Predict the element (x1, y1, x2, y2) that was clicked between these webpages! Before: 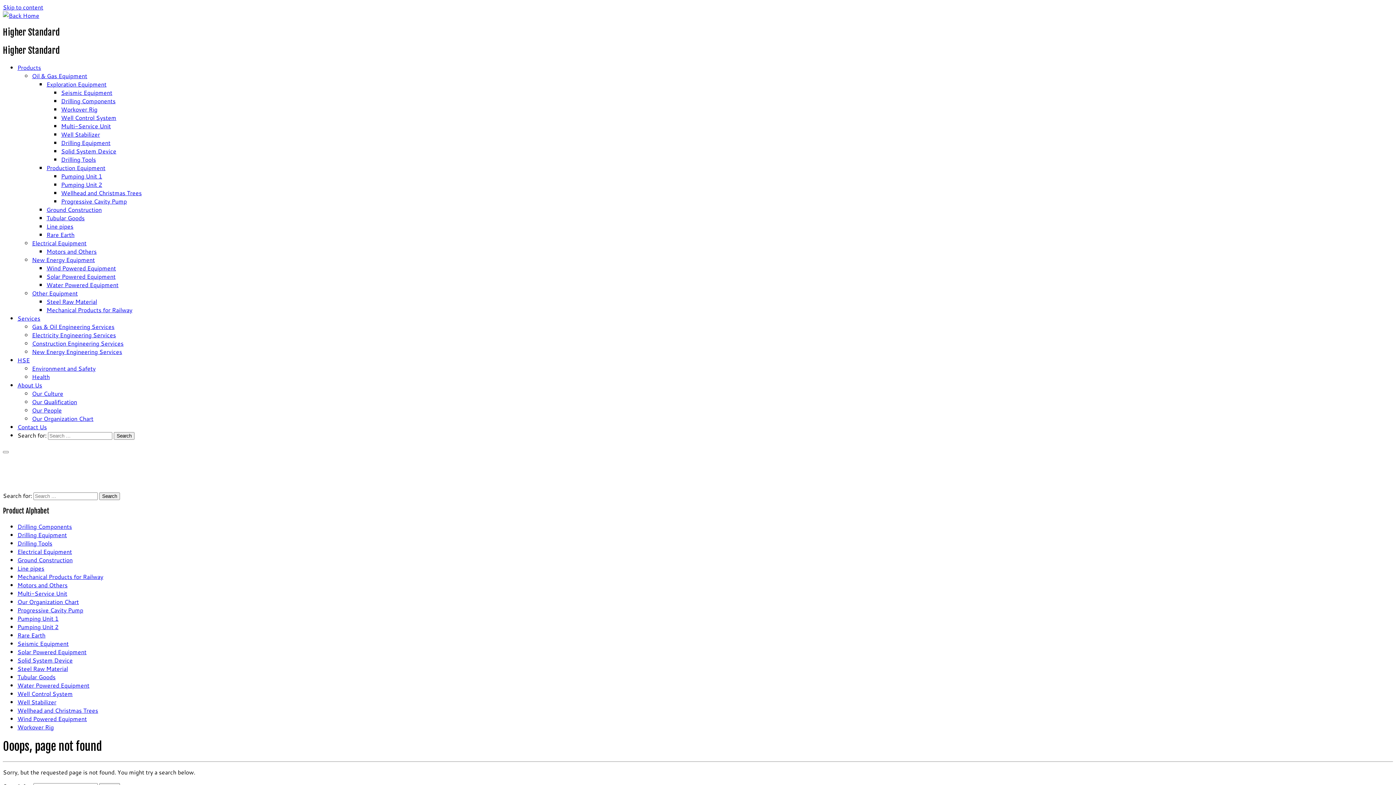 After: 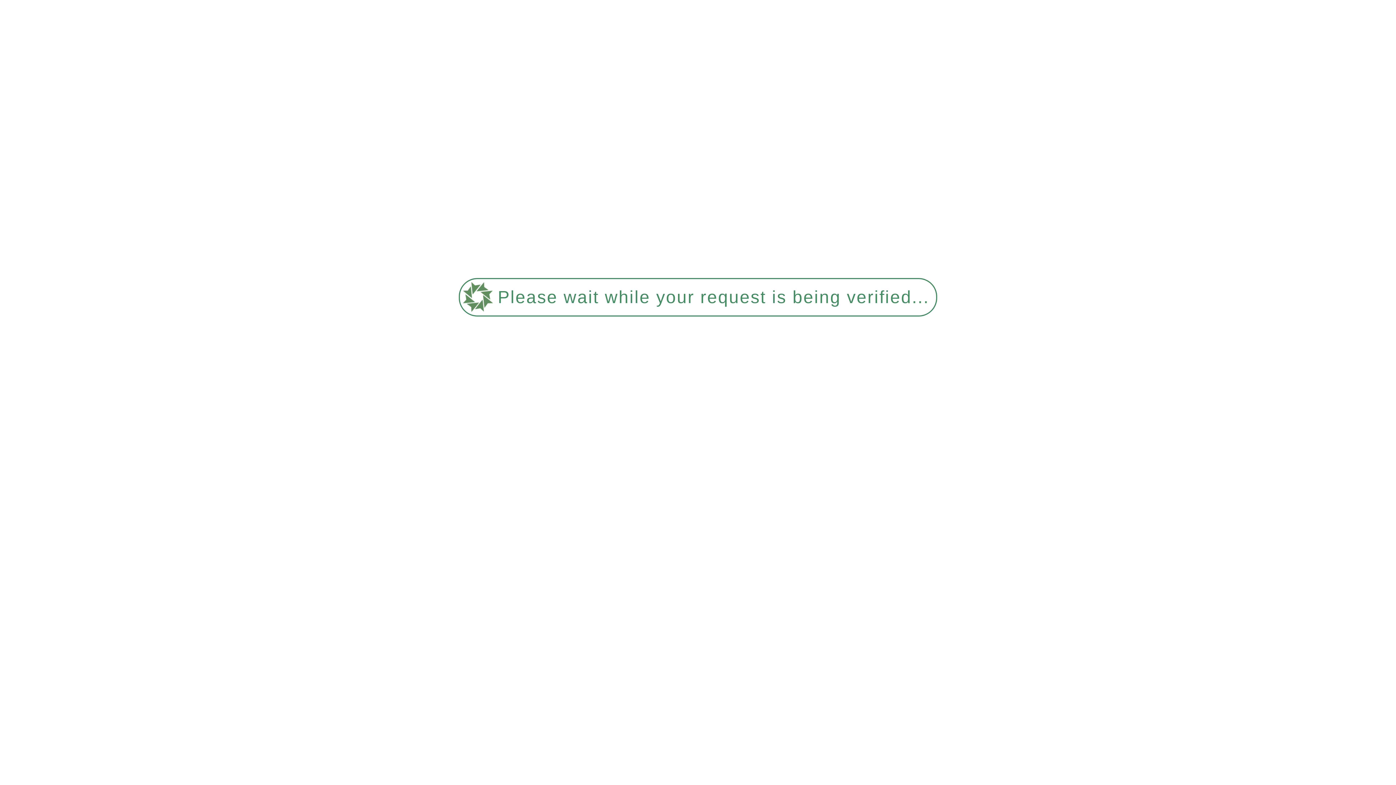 Action: bbox: (32, 71, 87, 79) label: Oil & Gas Equipment